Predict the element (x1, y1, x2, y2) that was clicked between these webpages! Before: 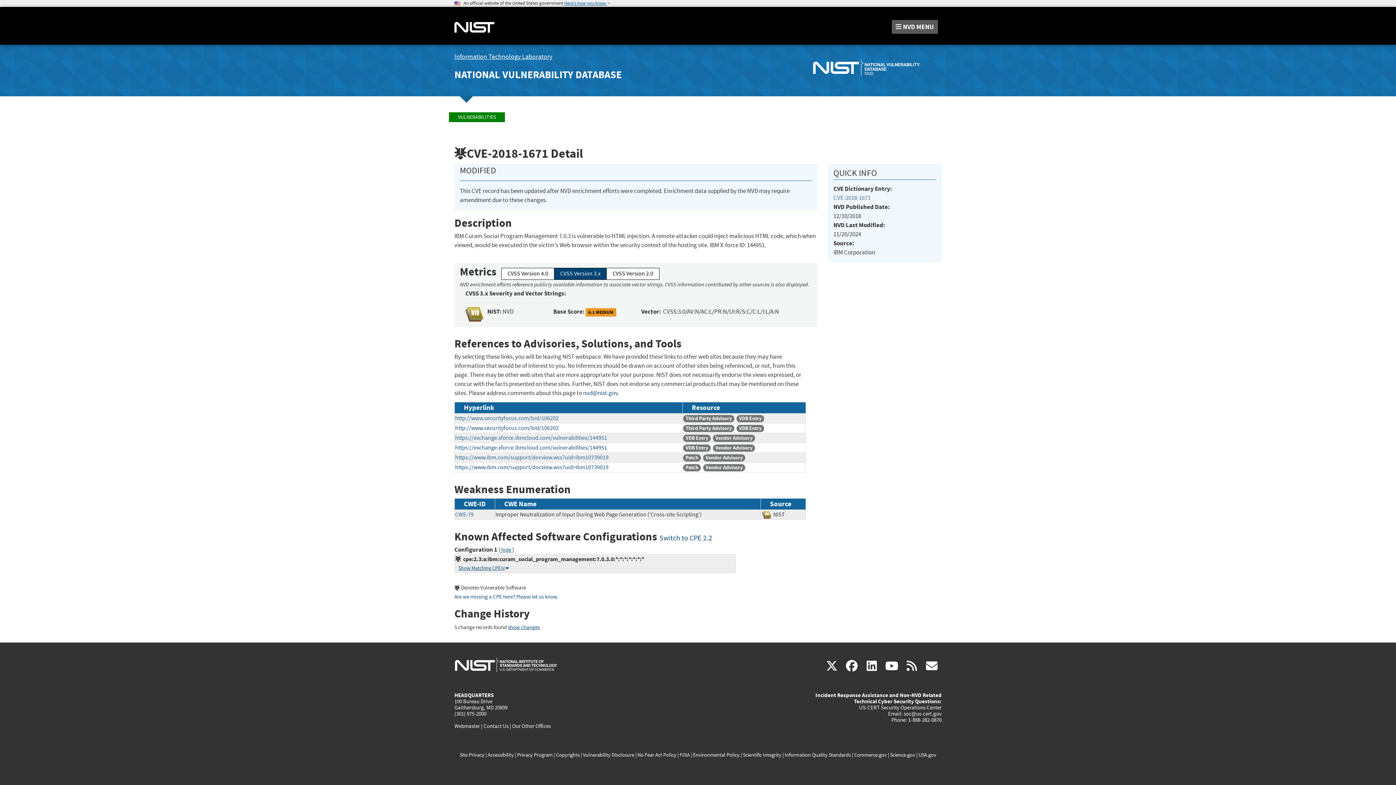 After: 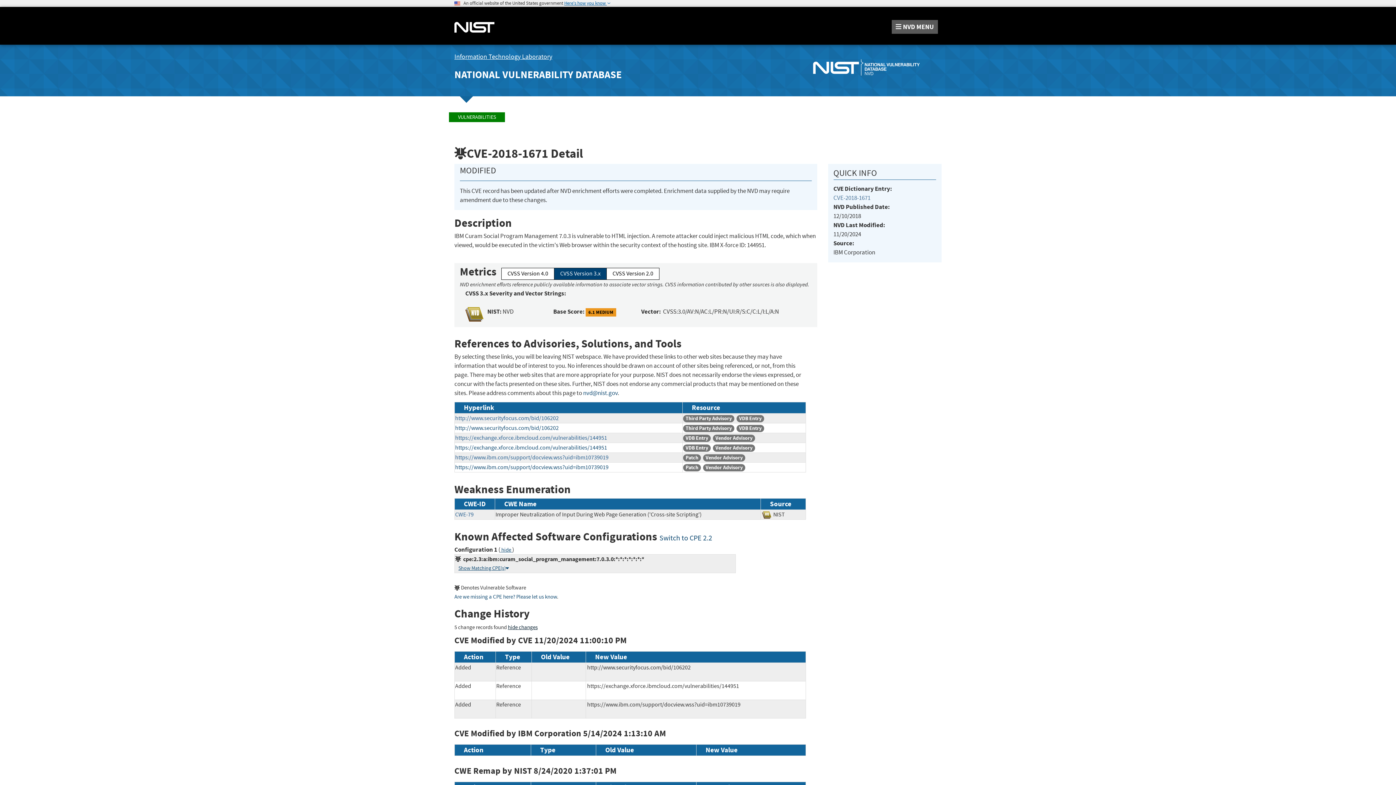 Action: bbox: (508, 624, 540, 631) label: show changes